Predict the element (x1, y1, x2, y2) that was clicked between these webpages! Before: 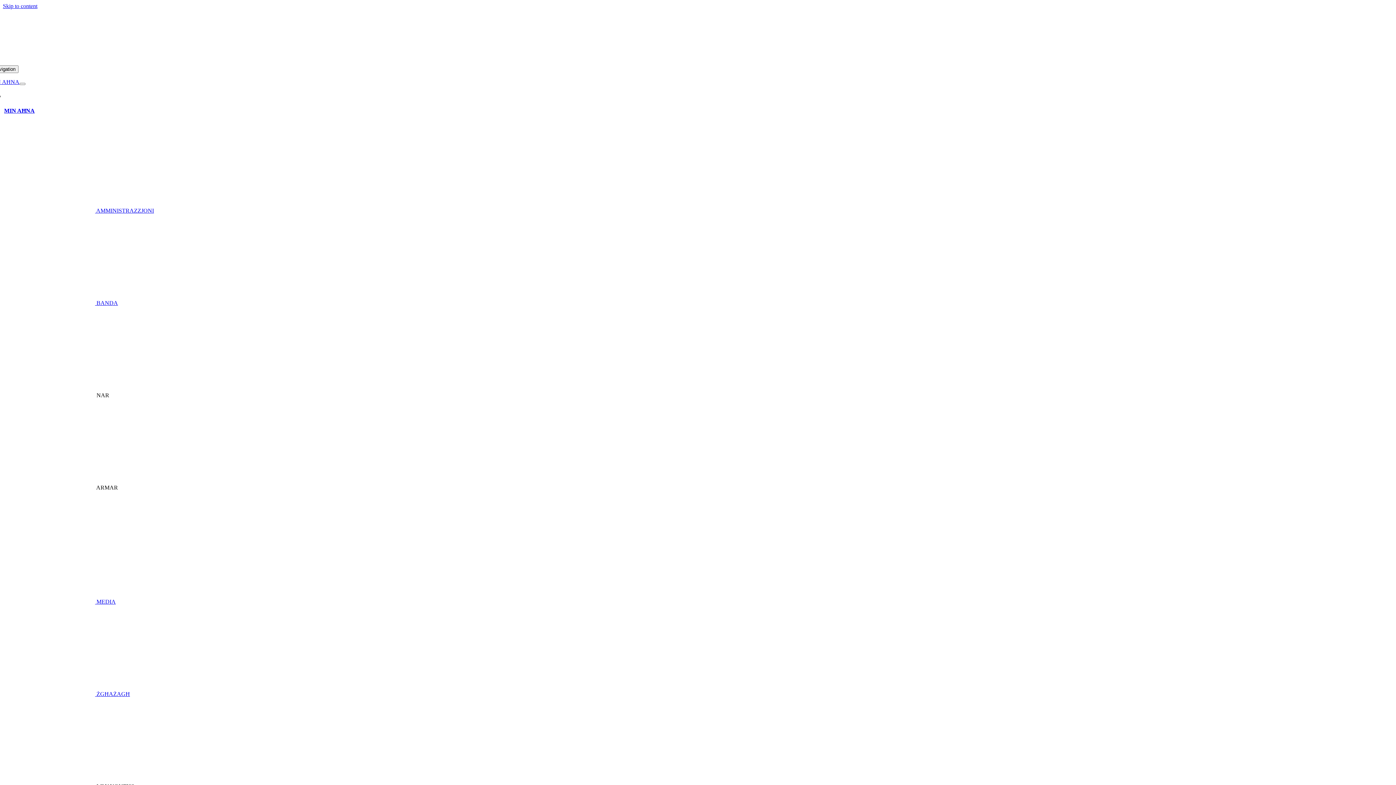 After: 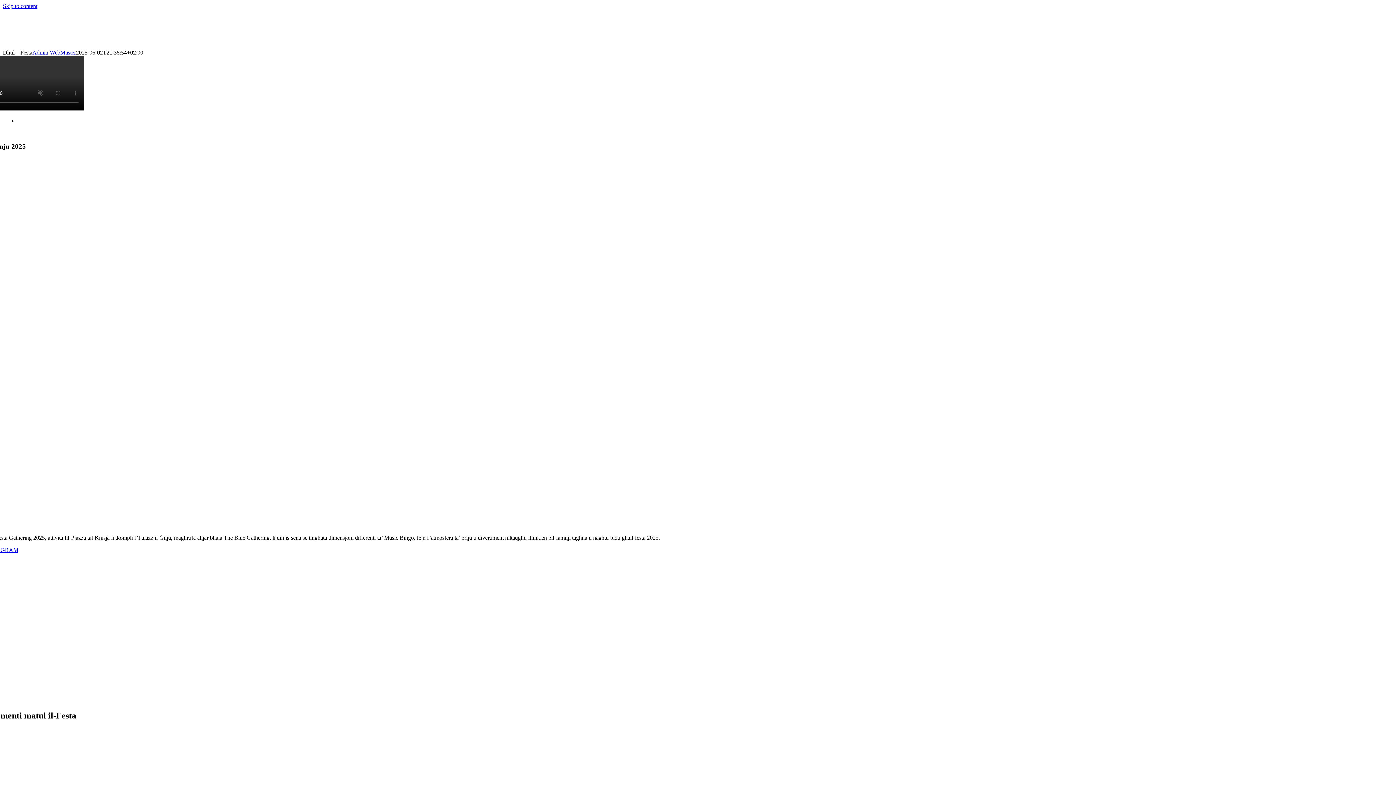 Action: label: website-logo-white bbox: (-24, 58, 156, 65)